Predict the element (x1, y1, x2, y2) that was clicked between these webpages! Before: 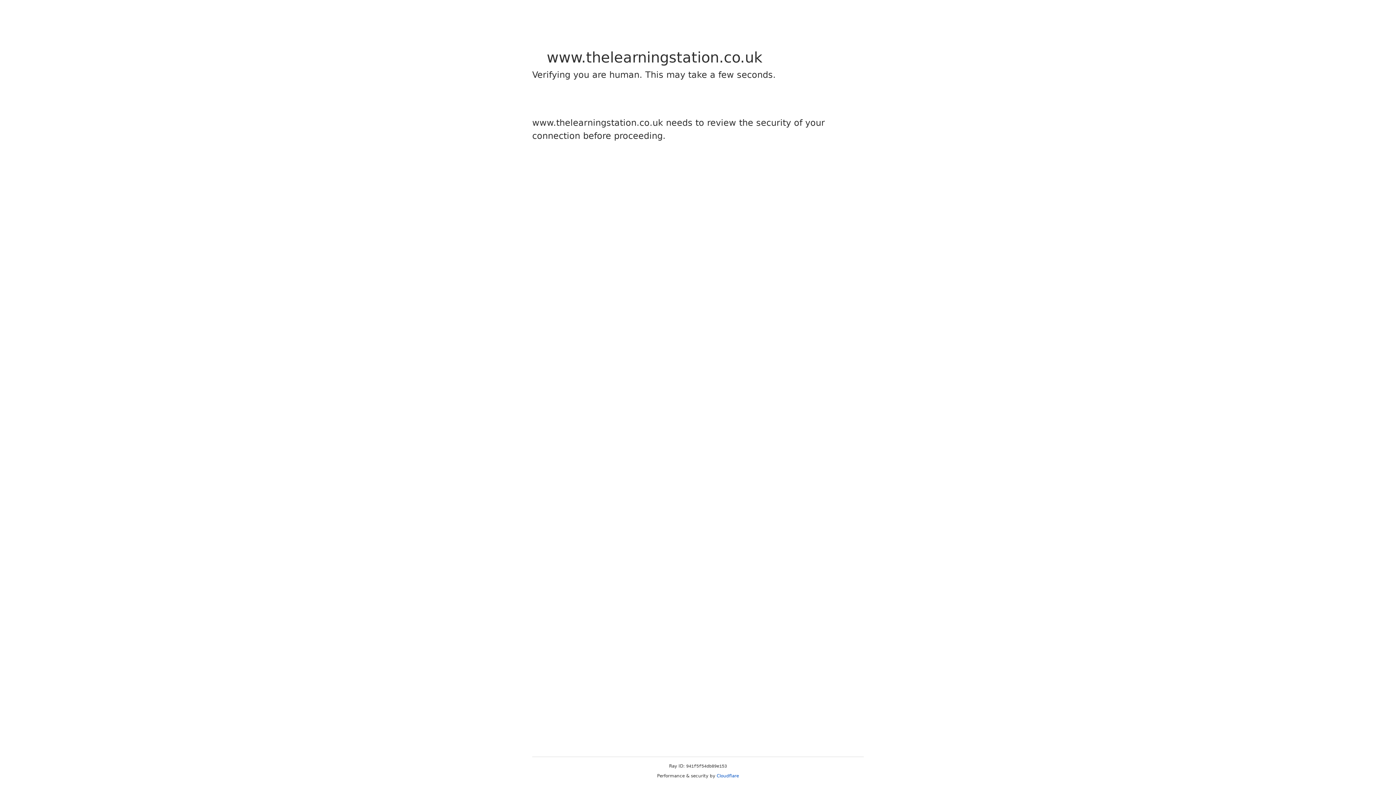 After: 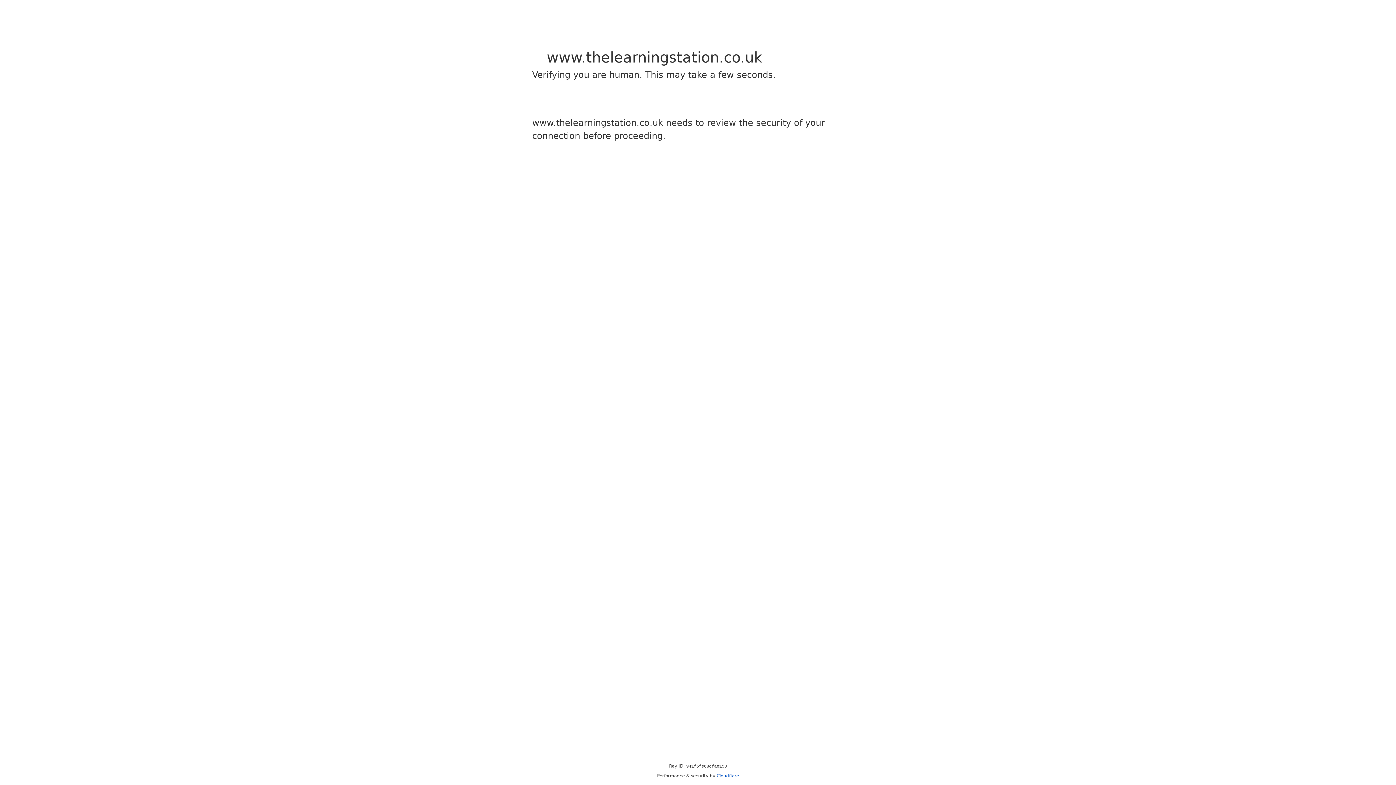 Action: bbox: (716, 773, 739, 778) label: Cloudflare